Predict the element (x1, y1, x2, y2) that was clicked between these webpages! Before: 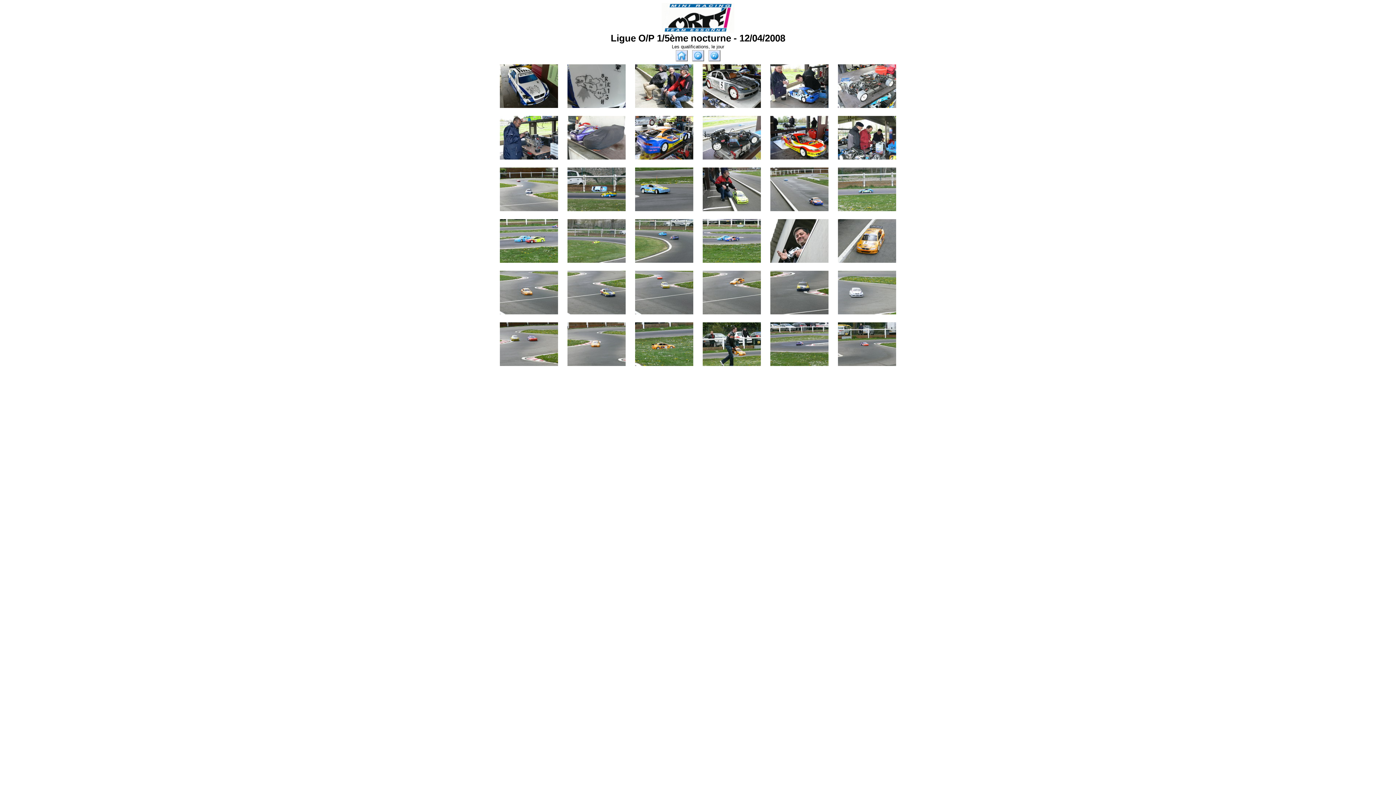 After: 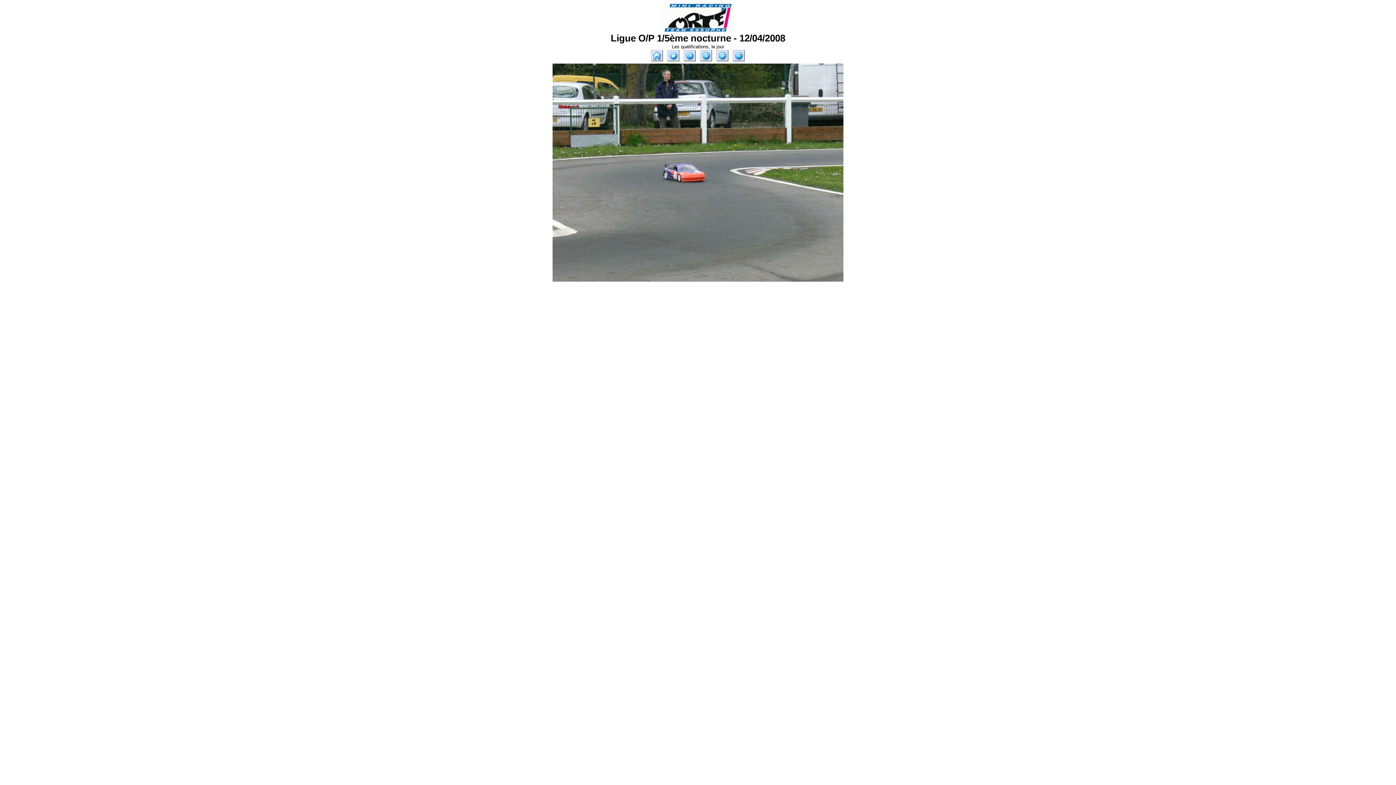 Action: bbox: (838, 361, 896, 367)